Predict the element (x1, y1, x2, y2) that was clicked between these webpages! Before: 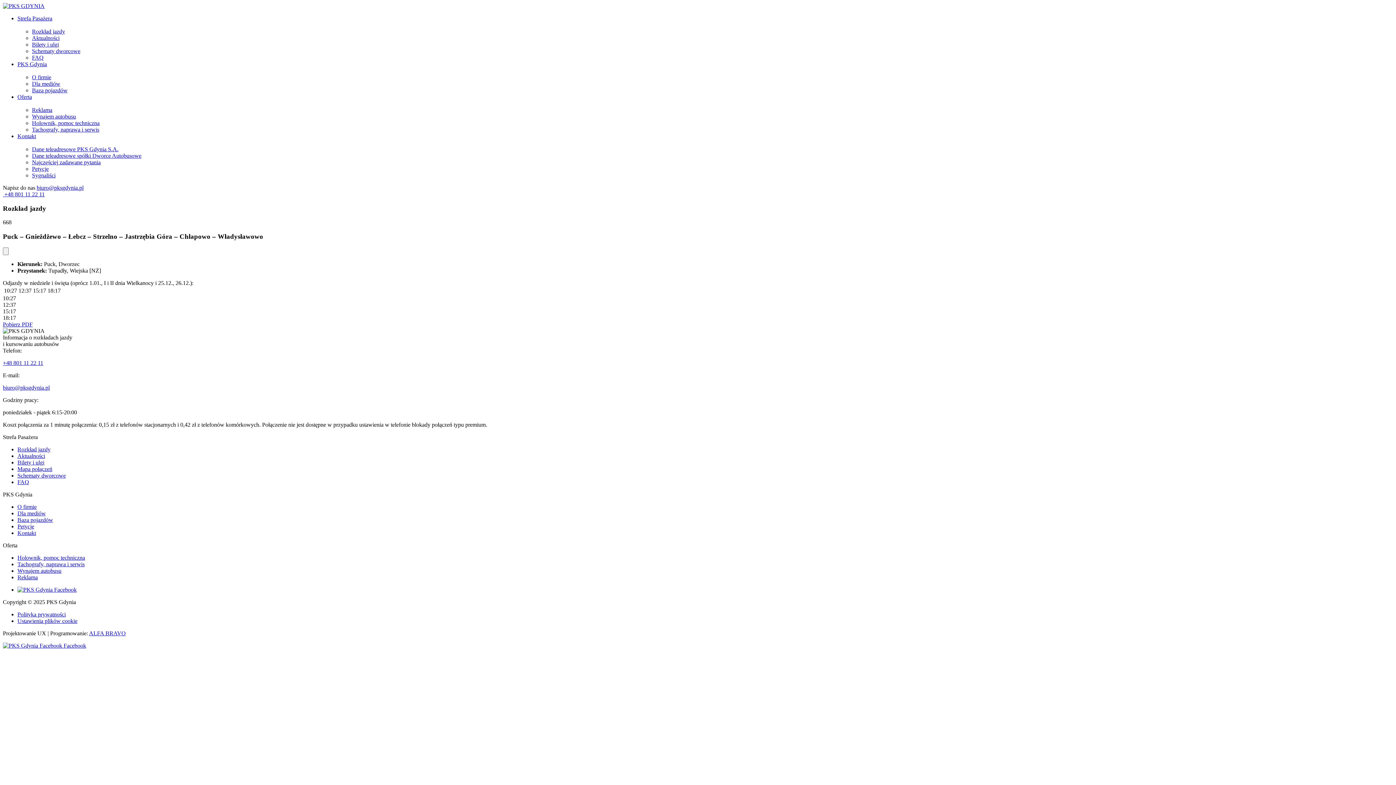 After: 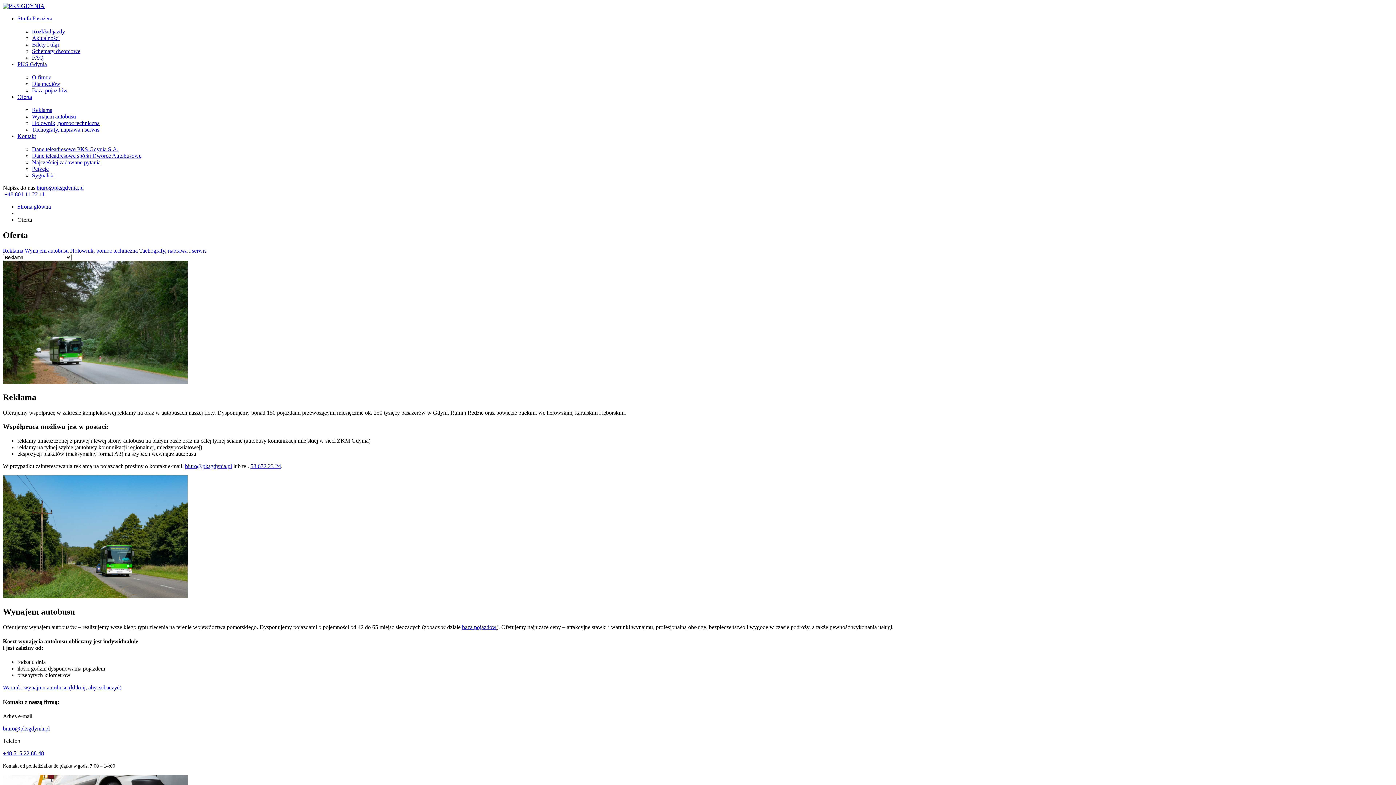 Action: bbox: (17, 93, 32, 100) label: Oferta